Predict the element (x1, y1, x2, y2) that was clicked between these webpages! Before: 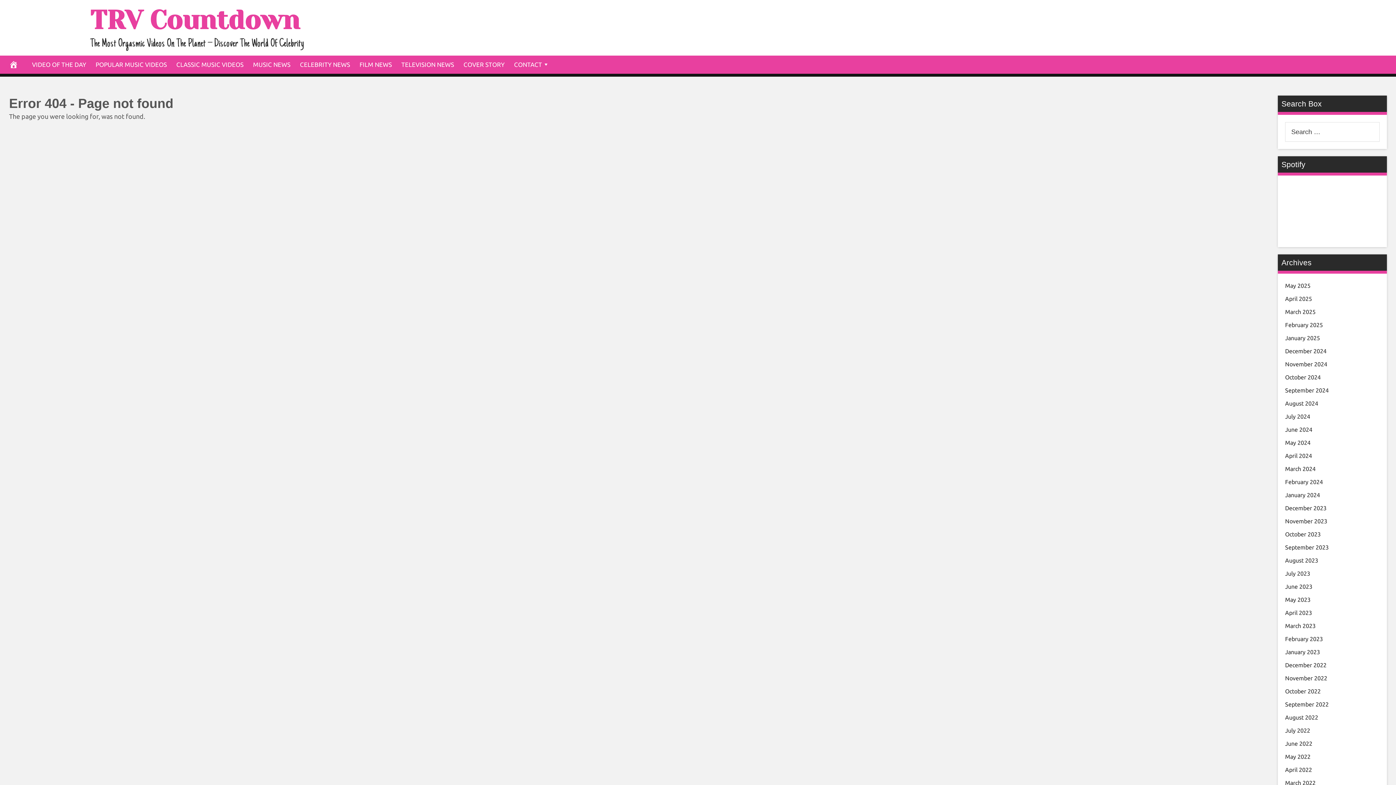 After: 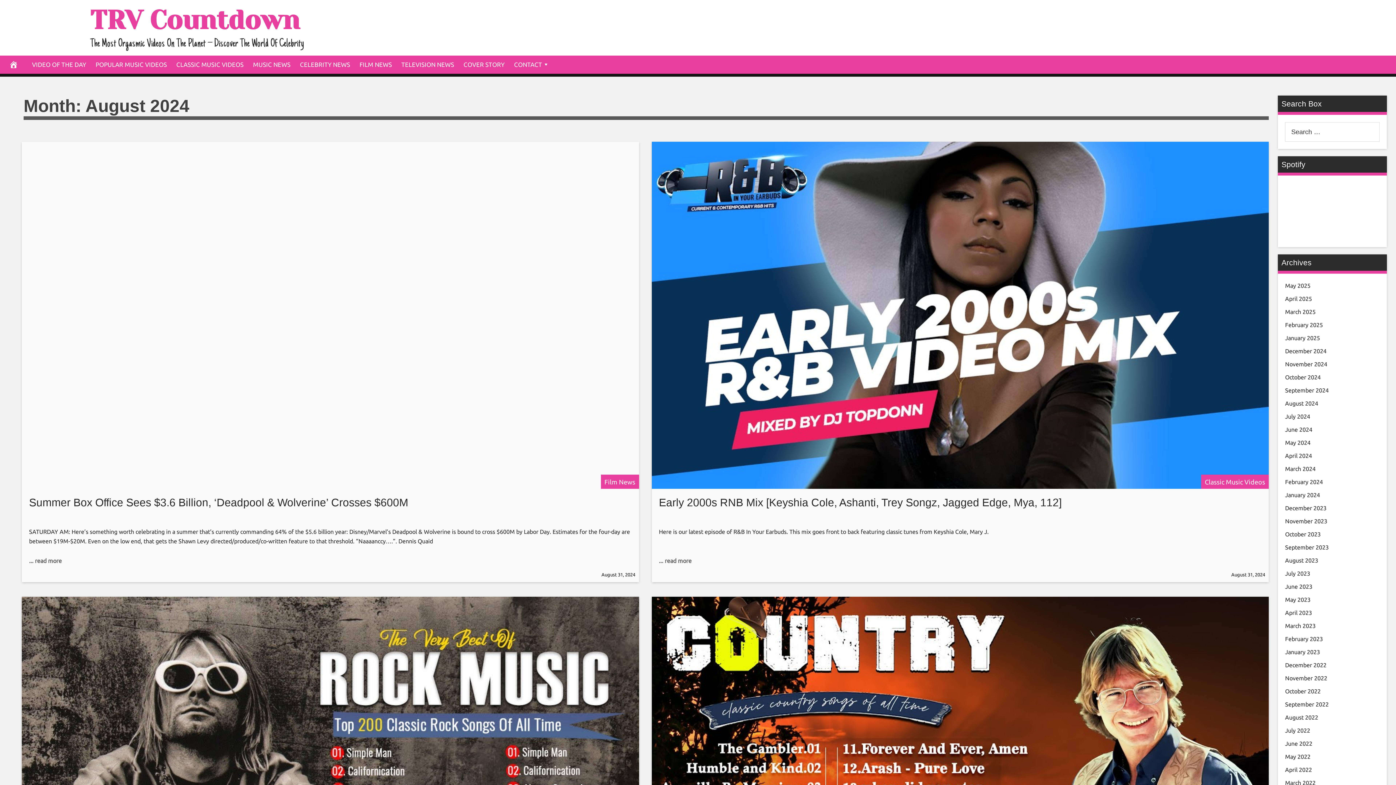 Action: bbox: (1285, 400, 1318, 406) label: August 2024